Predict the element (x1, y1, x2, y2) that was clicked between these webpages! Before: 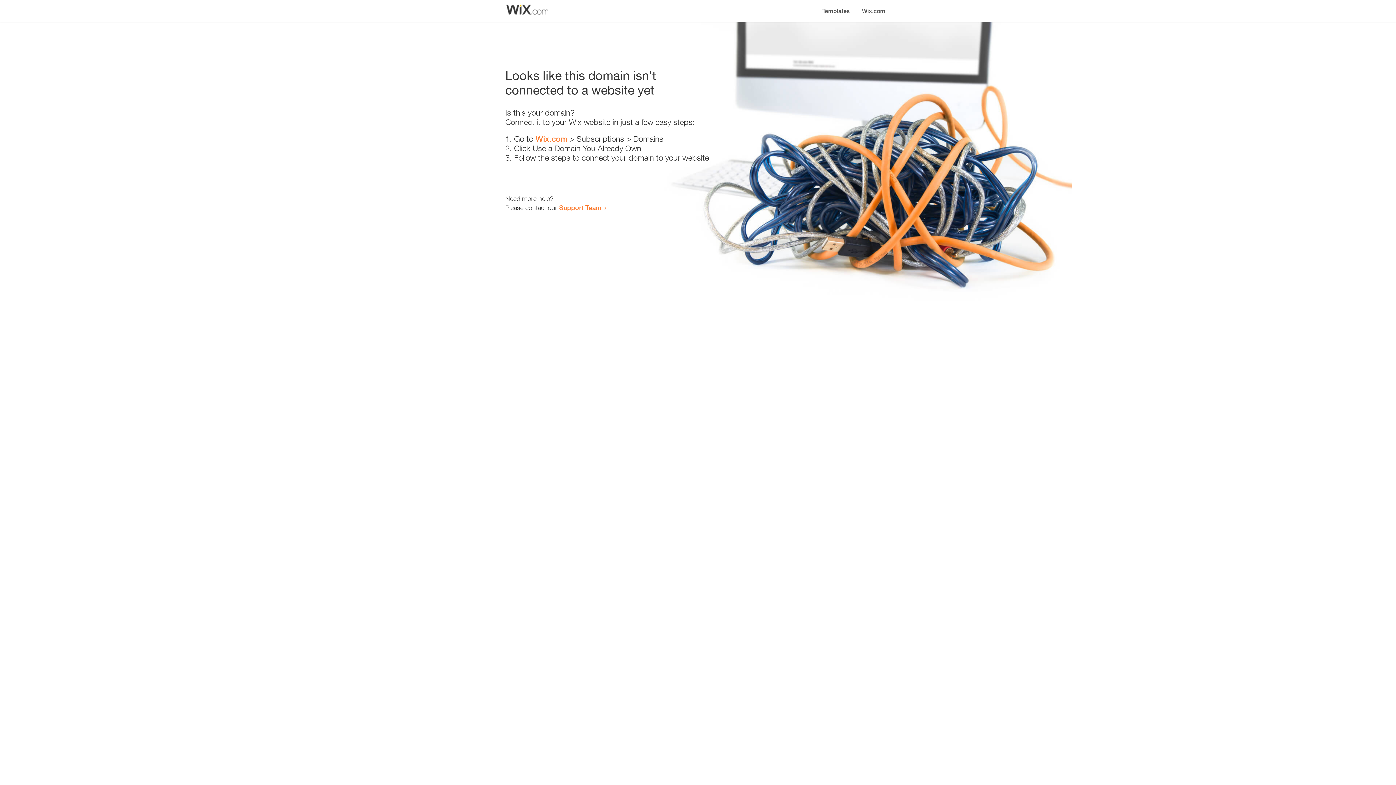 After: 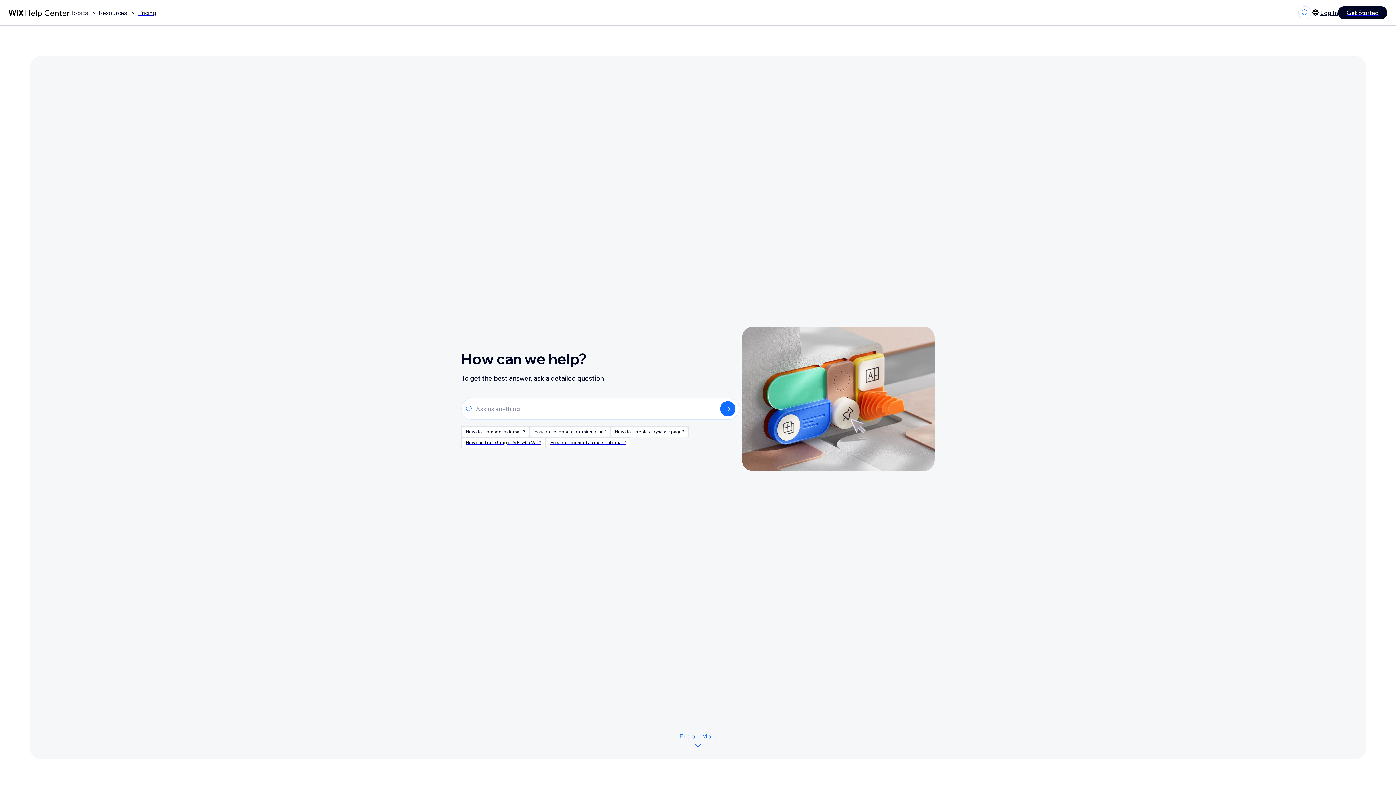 Action: bbox: (559, 203, 601, 211) label: Support Team